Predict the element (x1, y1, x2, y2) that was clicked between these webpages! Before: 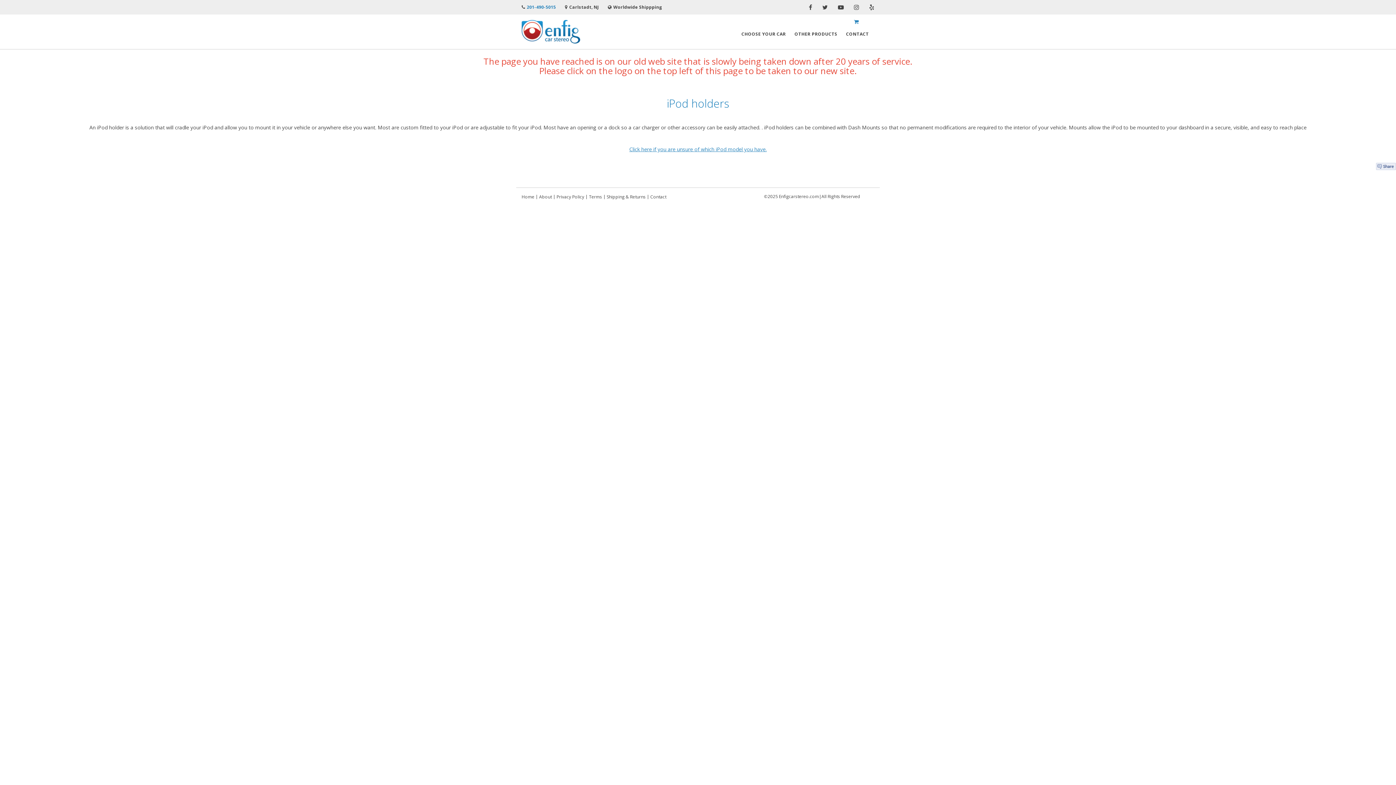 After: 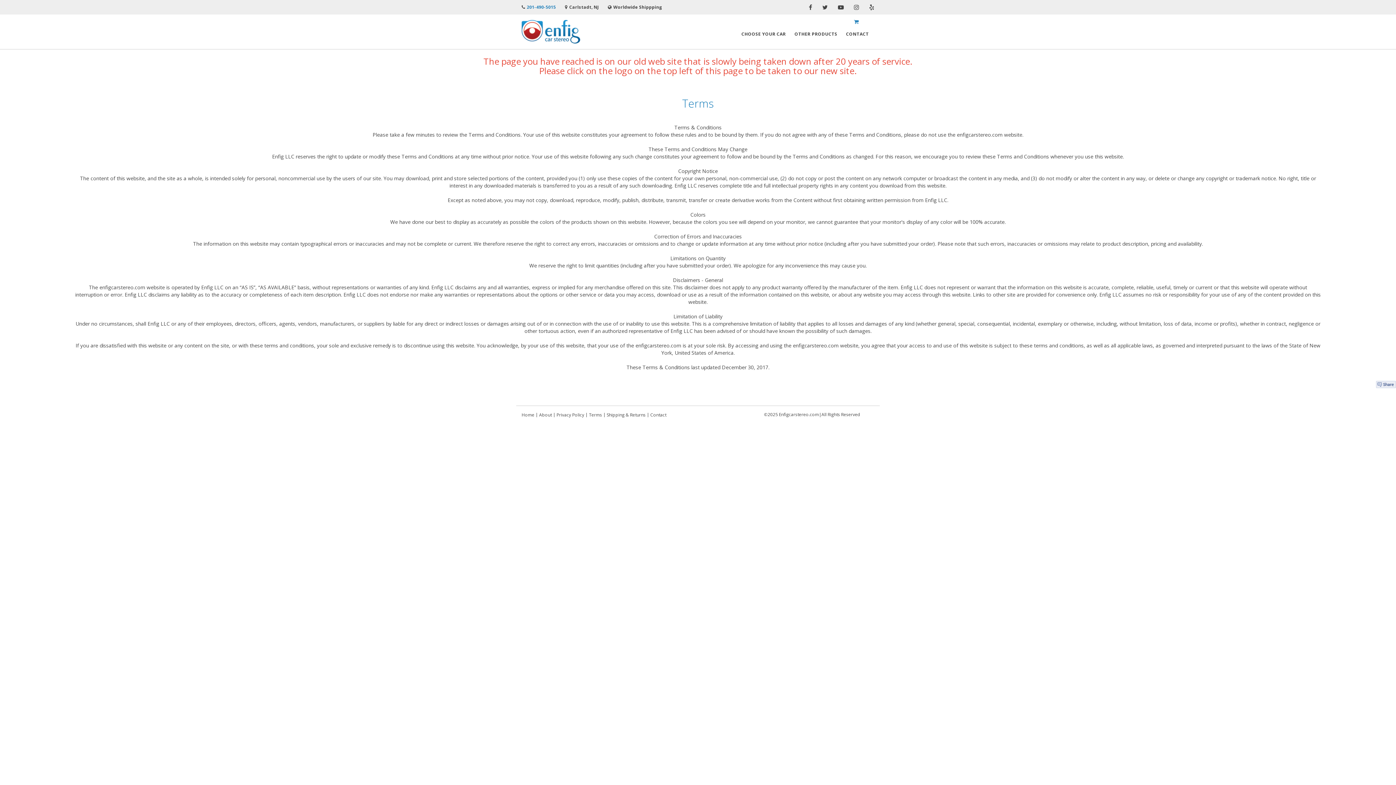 Action: bbox: (589, 187, 602, 206) label: Terms